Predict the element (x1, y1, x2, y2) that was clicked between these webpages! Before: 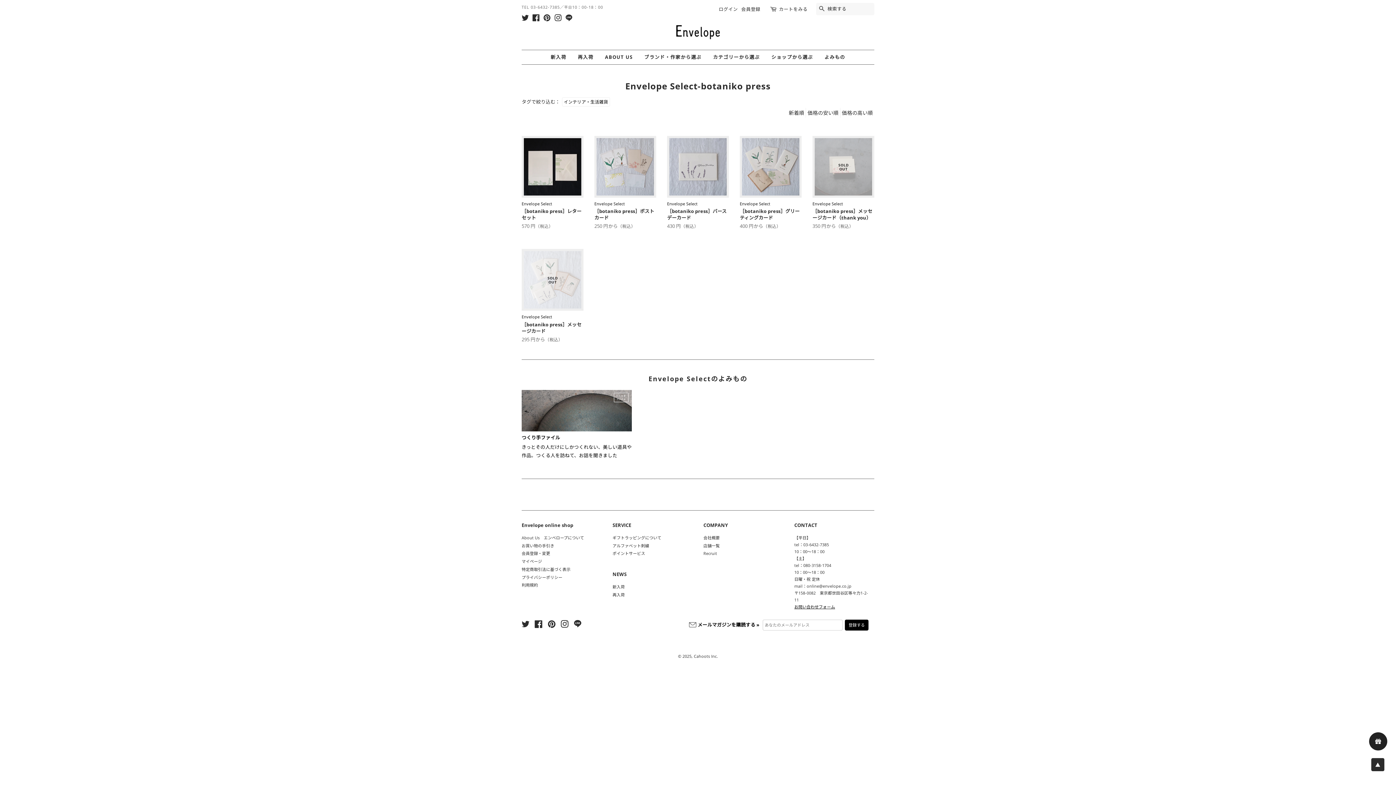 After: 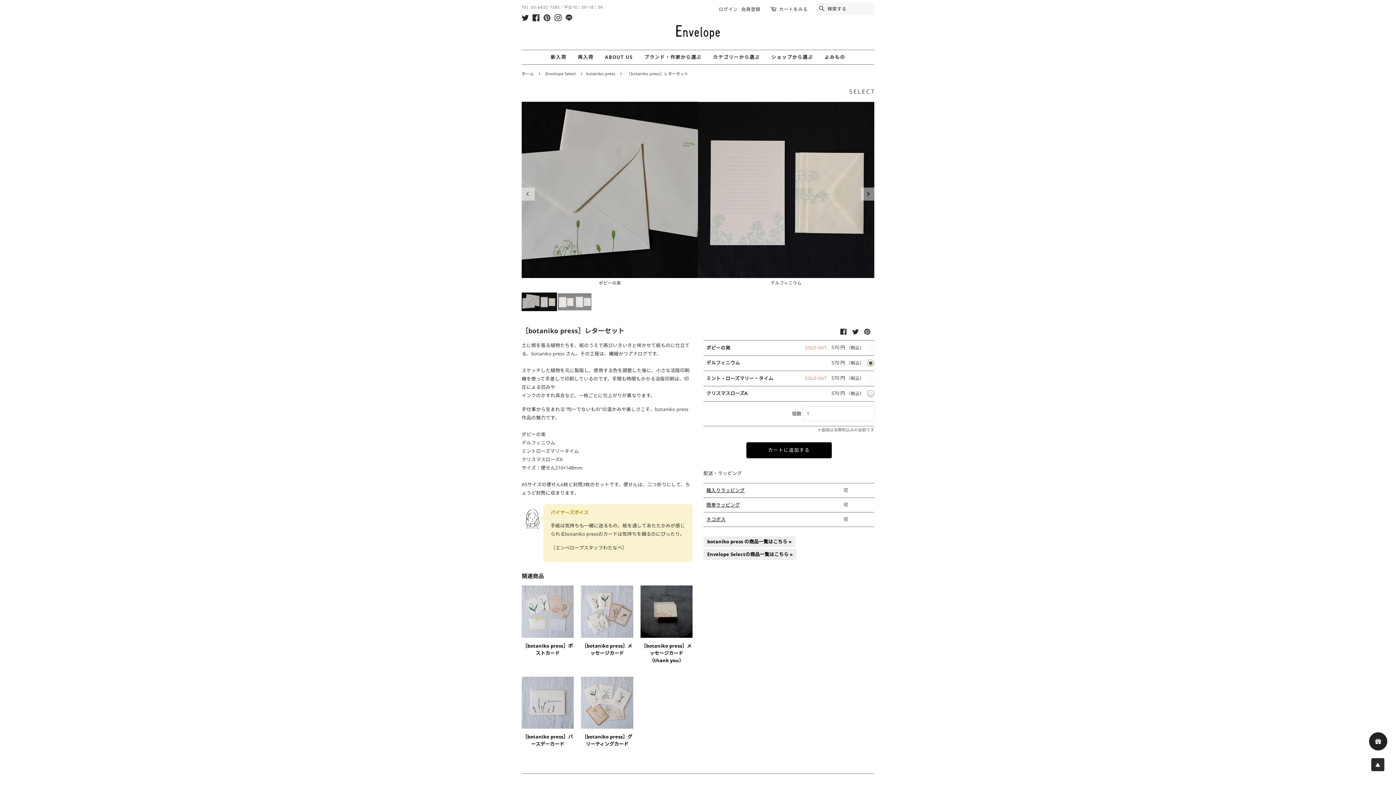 Action: label: Envelope Select

［botaniko press］レターセット

通常価格
570 円（税込） bbox: (521, 129, 583, 242)